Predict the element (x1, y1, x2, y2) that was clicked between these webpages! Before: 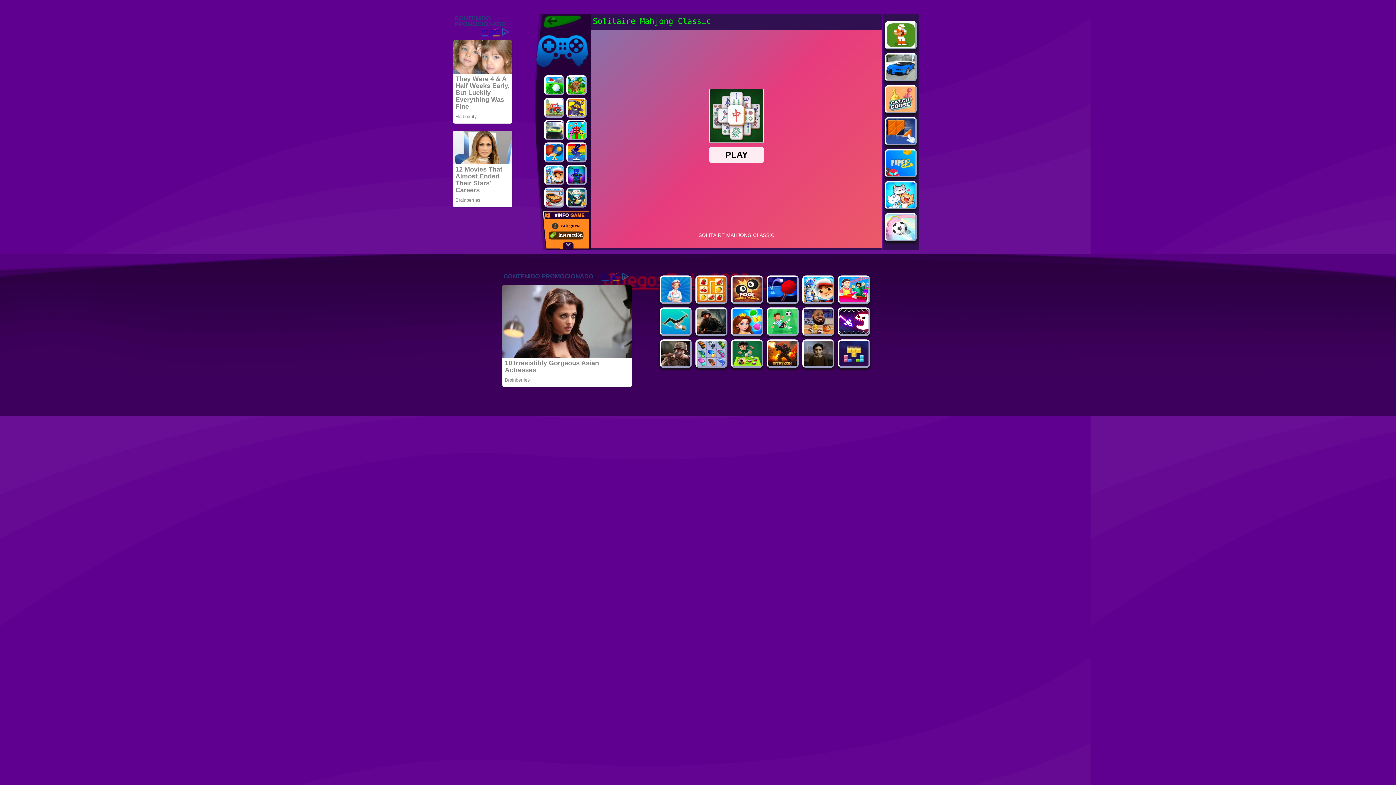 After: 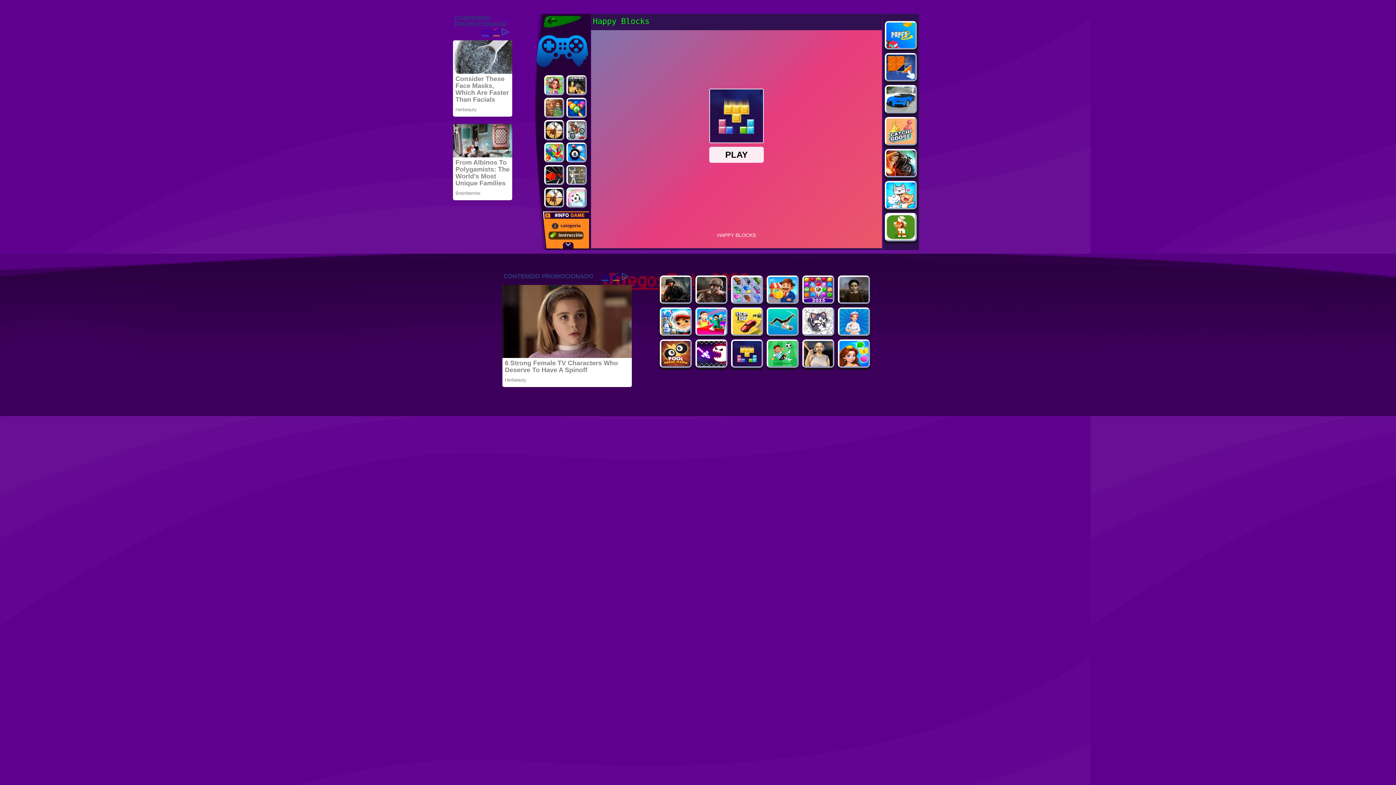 Action: bbox: (839, 361, 868, 367)